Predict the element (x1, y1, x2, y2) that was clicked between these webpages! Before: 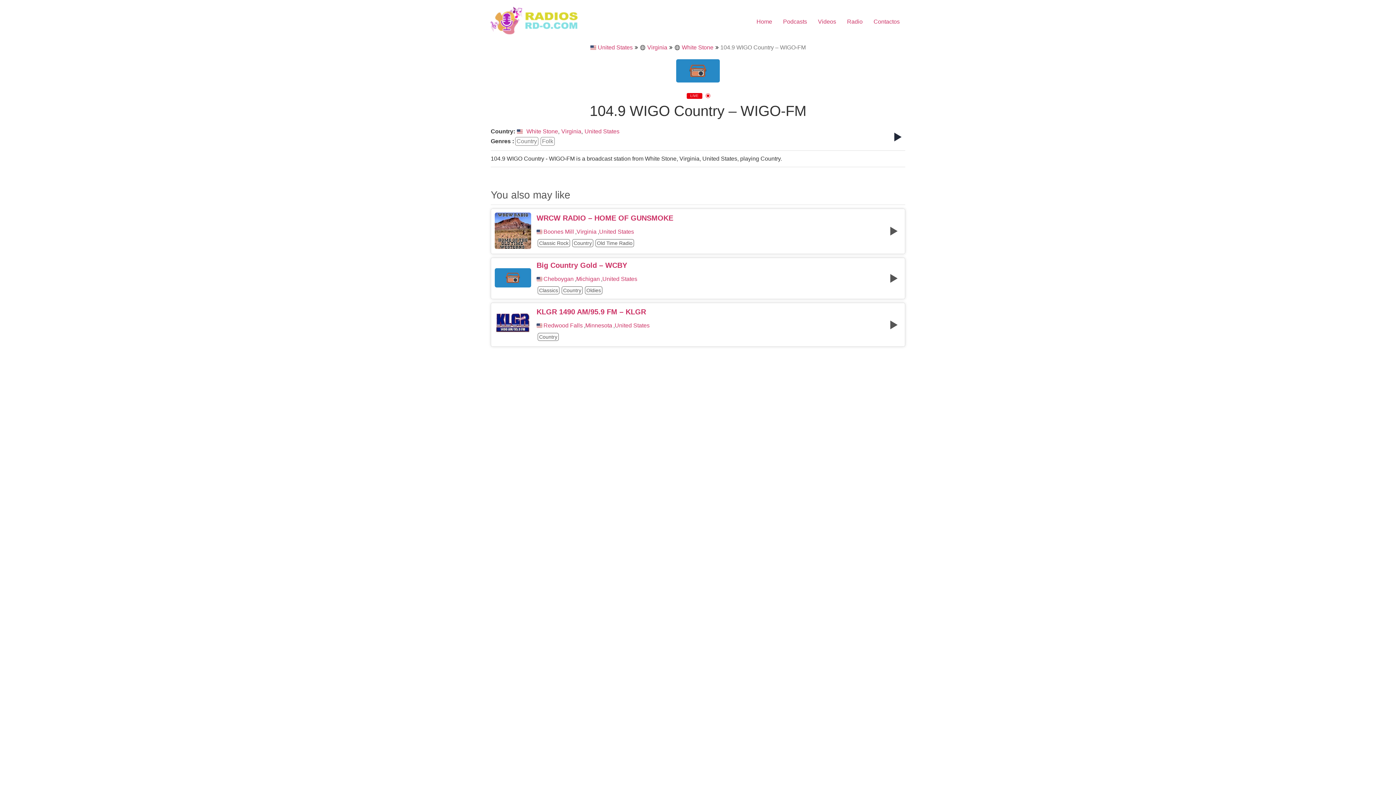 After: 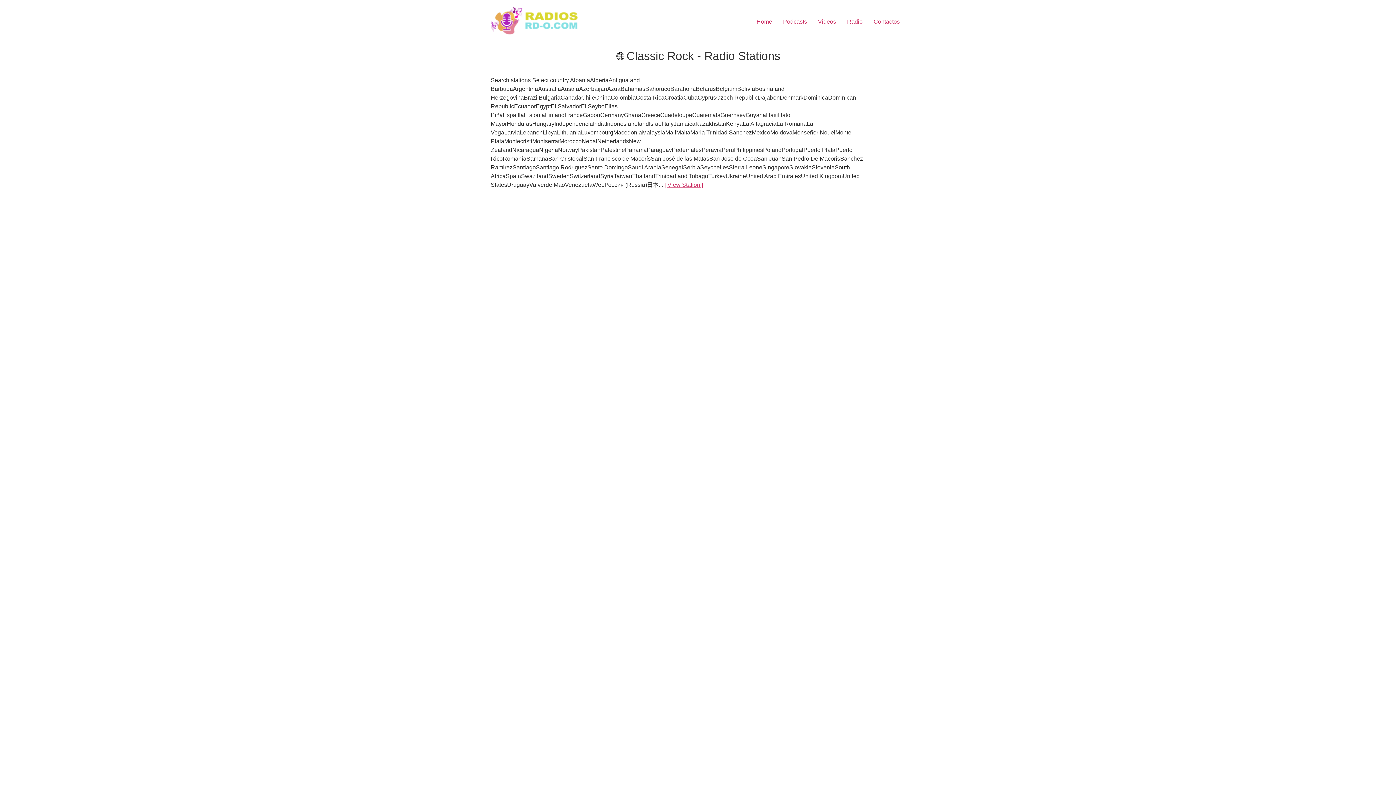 Action: bbox: (537, 239, 570, 247) label: Classic Rock